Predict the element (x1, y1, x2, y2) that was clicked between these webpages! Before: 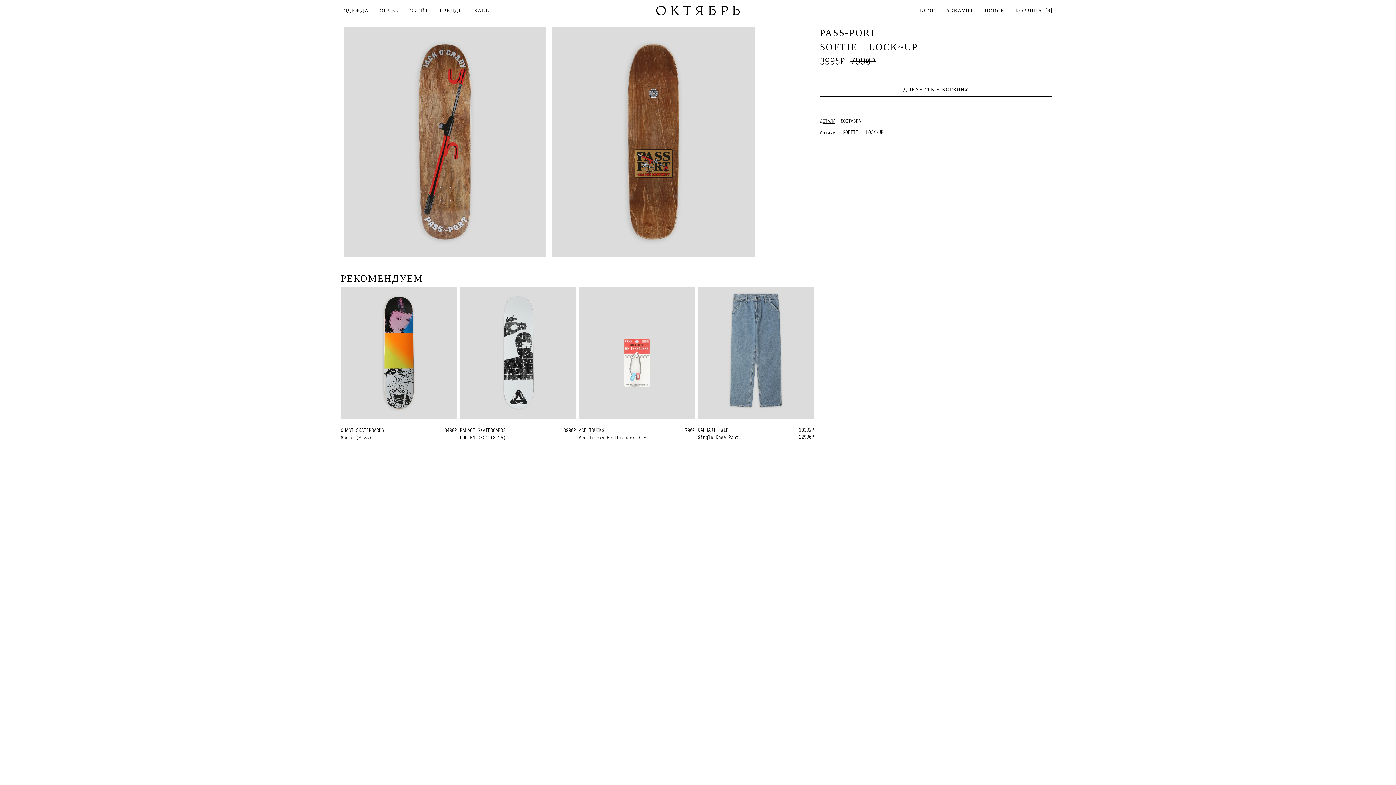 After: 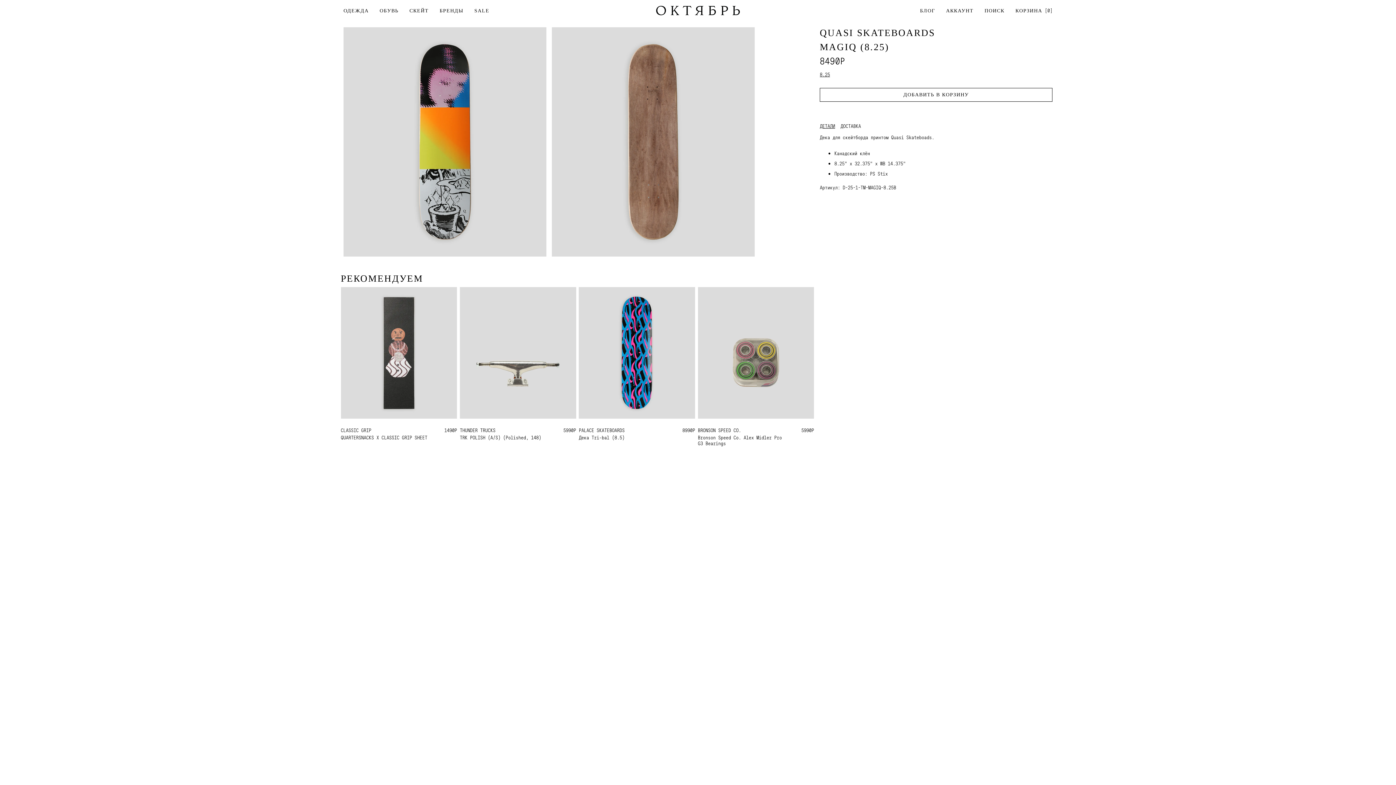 Action: bbox: (340, 427, 351, 433) label: 8.25